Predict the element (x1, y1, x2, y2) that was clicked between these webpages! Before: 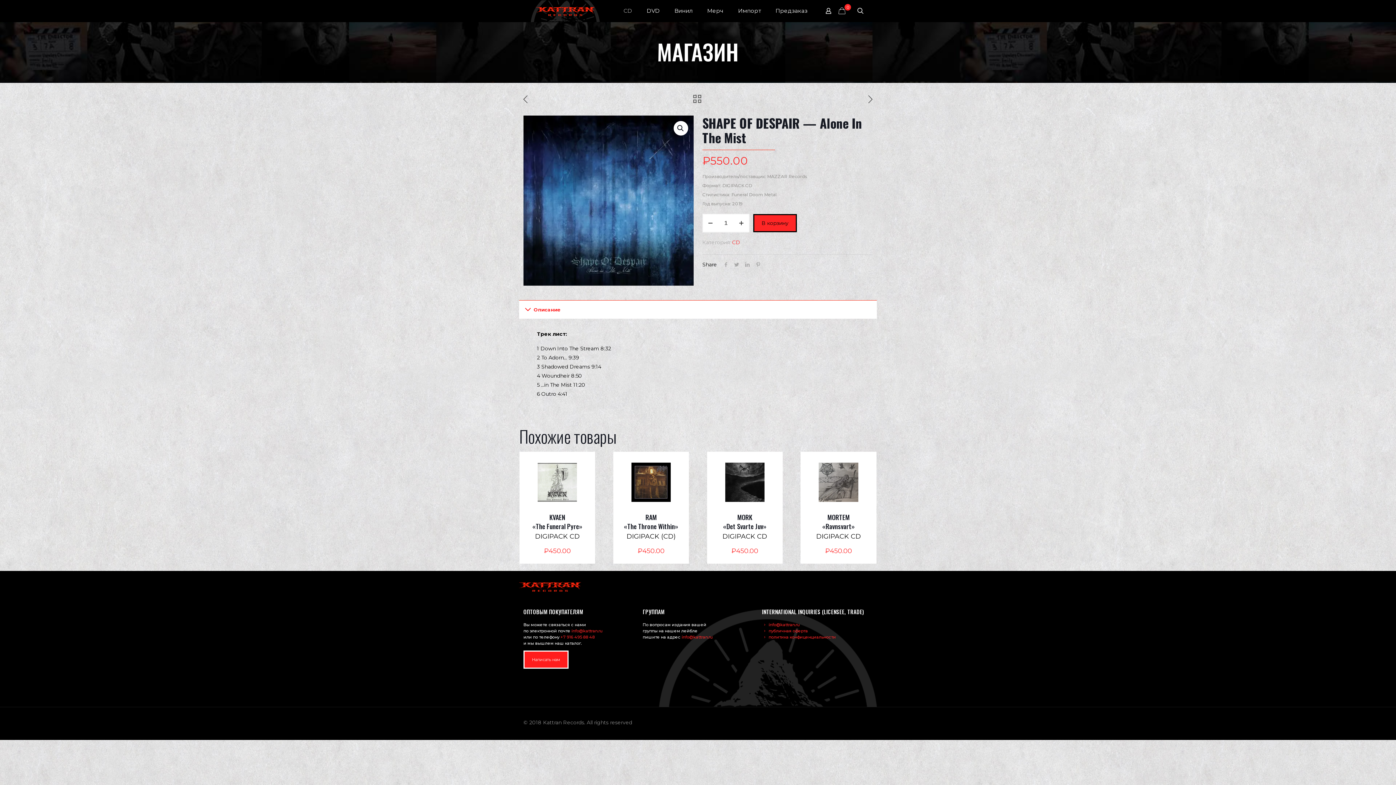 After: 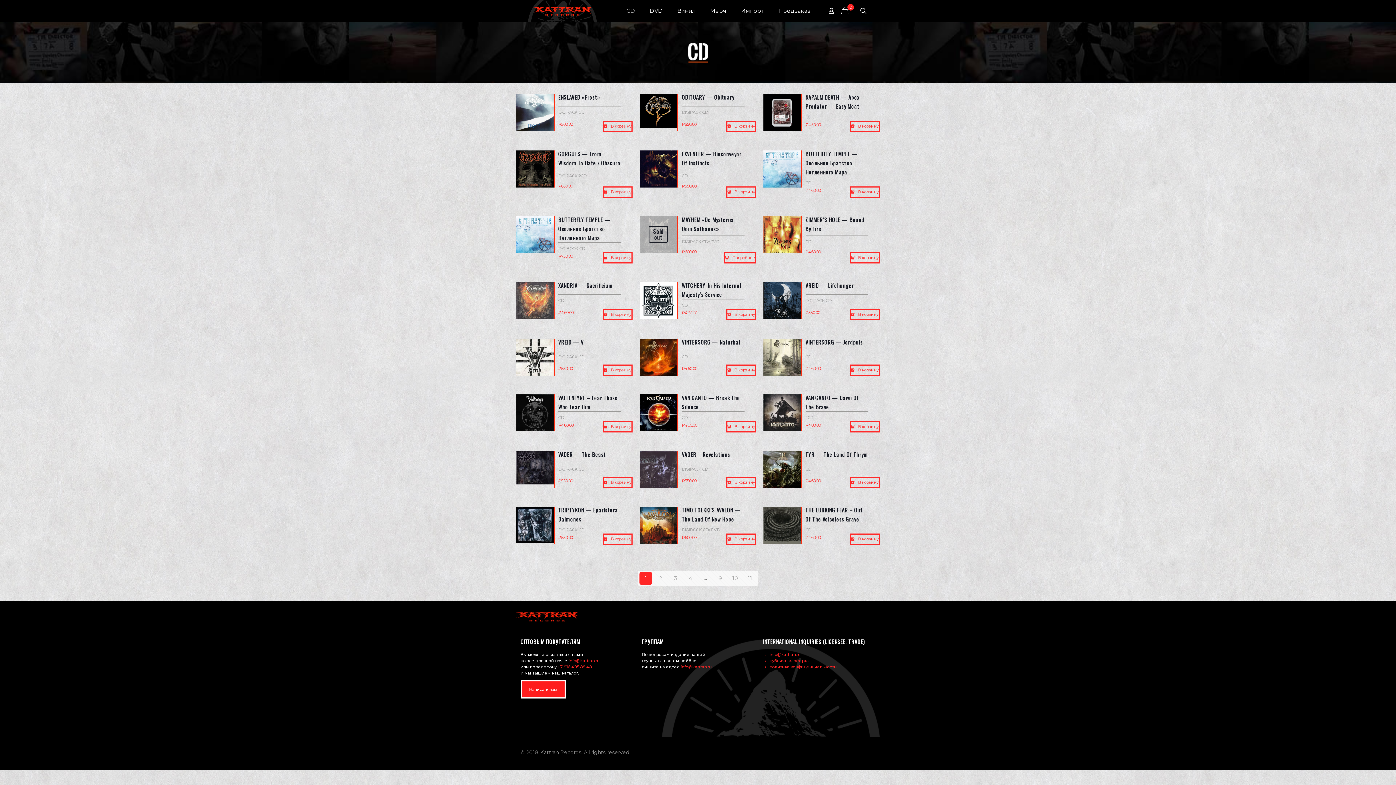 Action: bbox: (616, 0, 639, 21) label: CD